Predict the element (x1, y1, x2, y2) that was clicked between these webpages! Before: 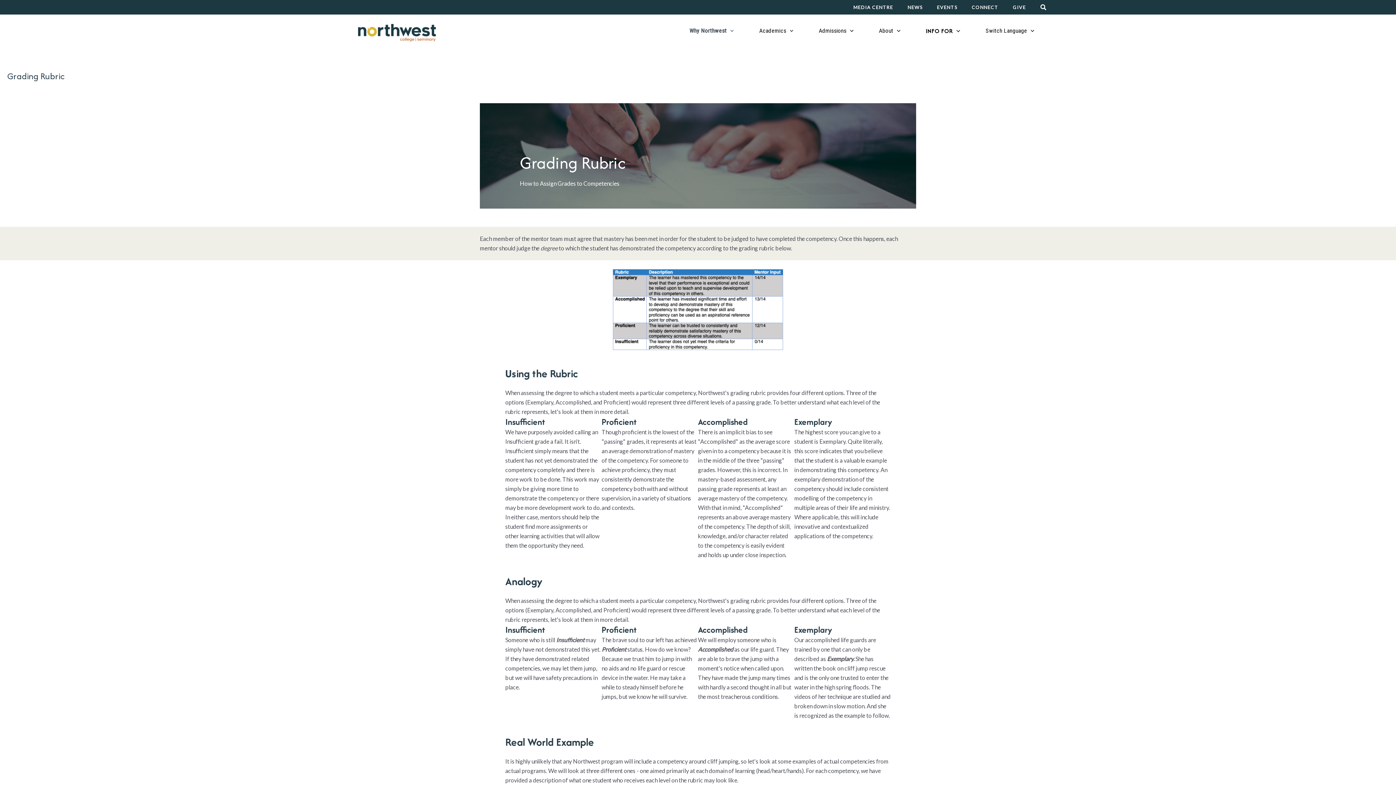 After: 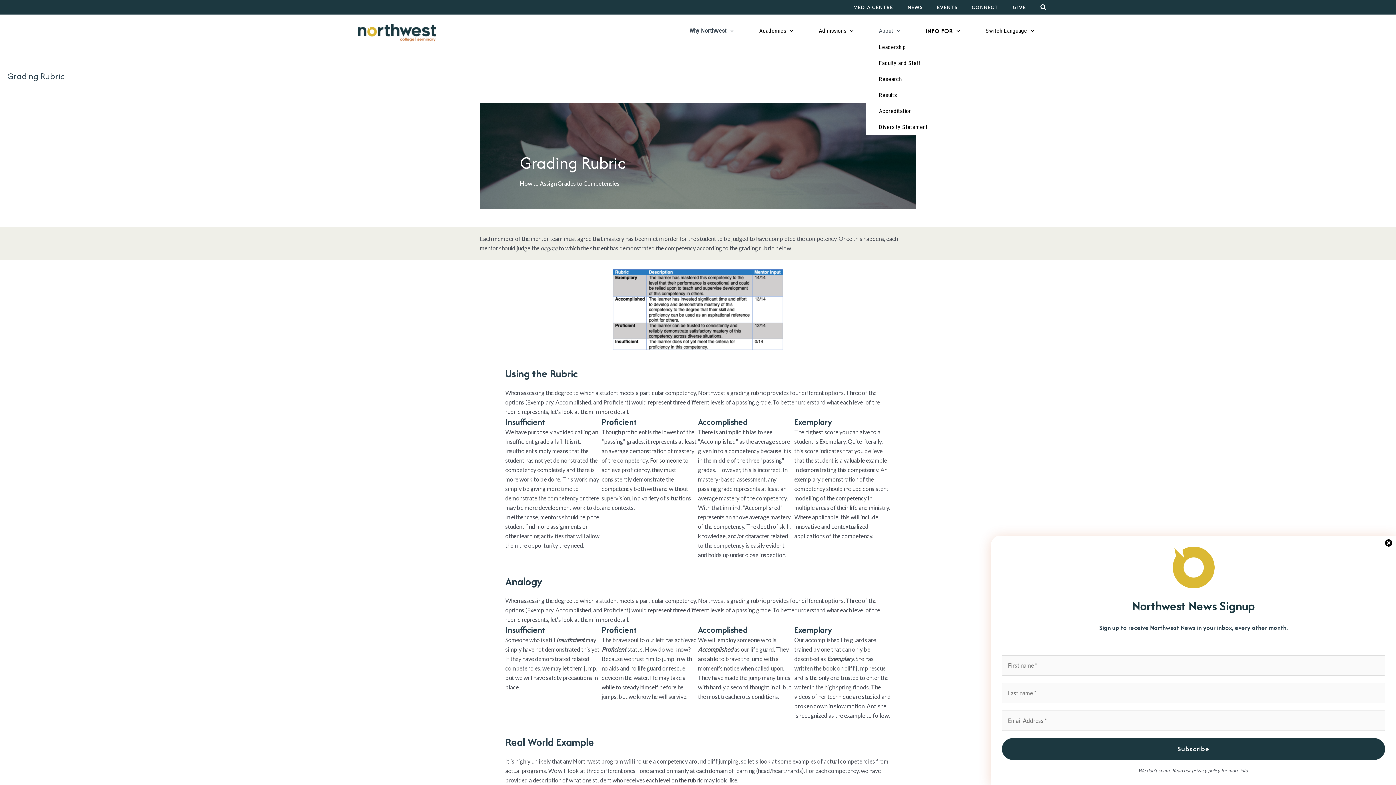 Action: label: About bbox: (866, 22, 913, 39)